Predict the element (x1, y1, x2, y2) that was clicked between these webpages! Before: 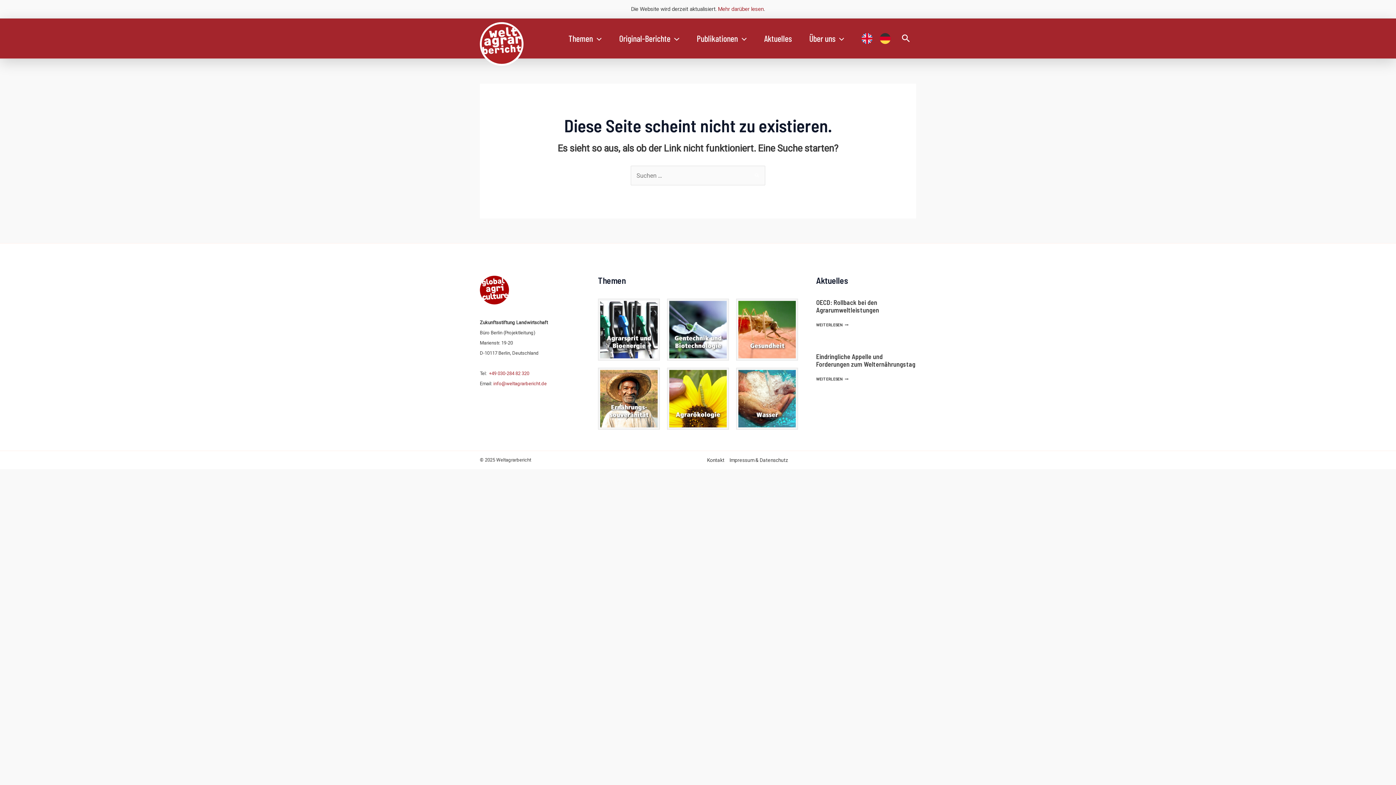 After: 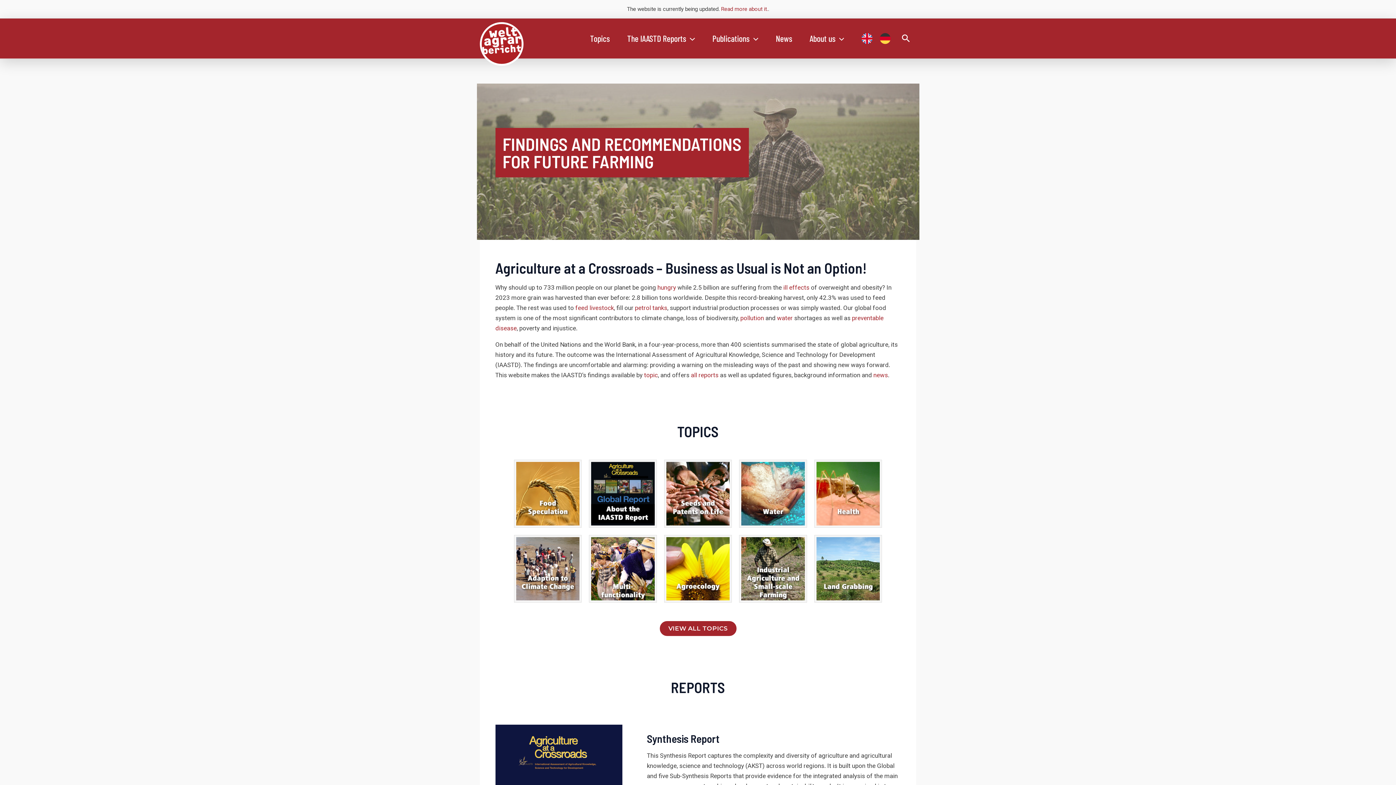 Action: bbox: (858, 25, 876, 51)